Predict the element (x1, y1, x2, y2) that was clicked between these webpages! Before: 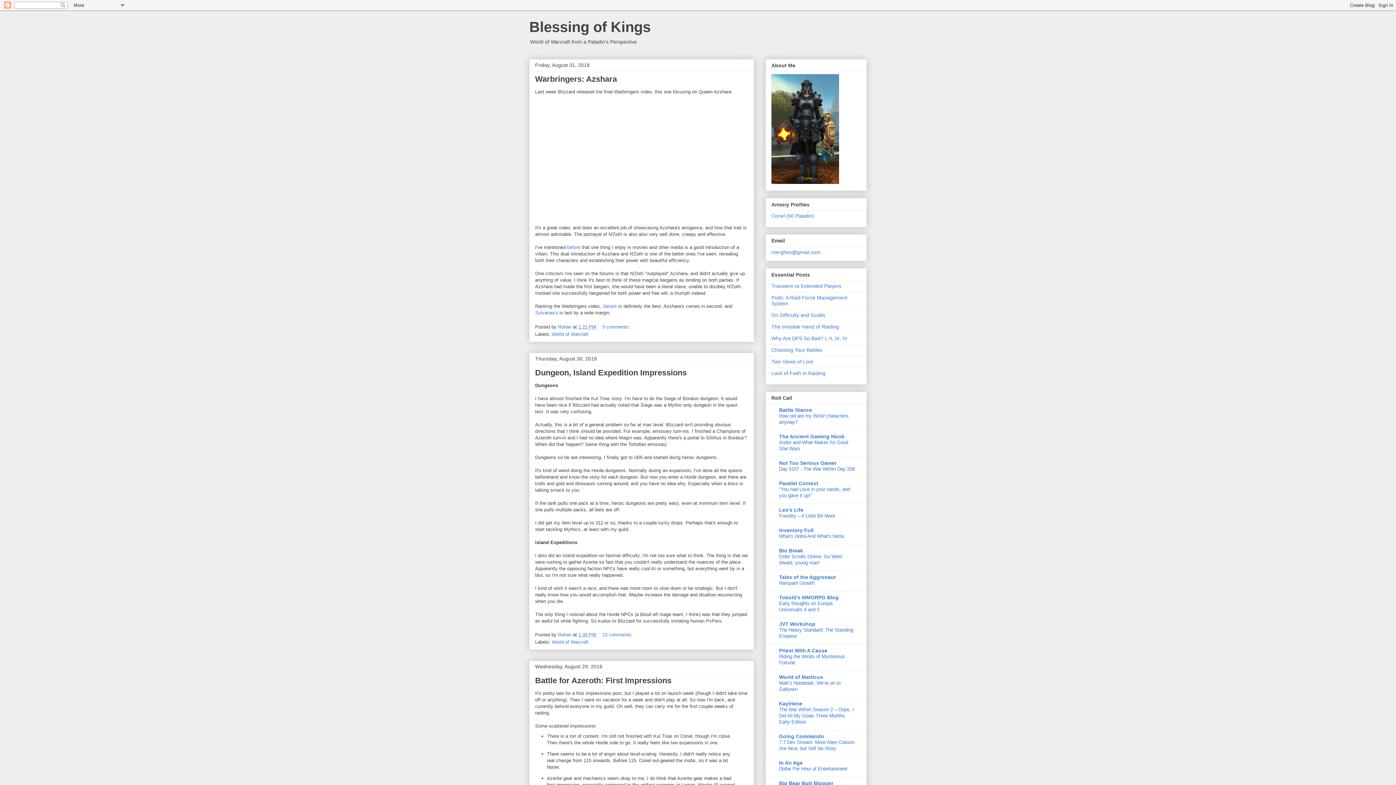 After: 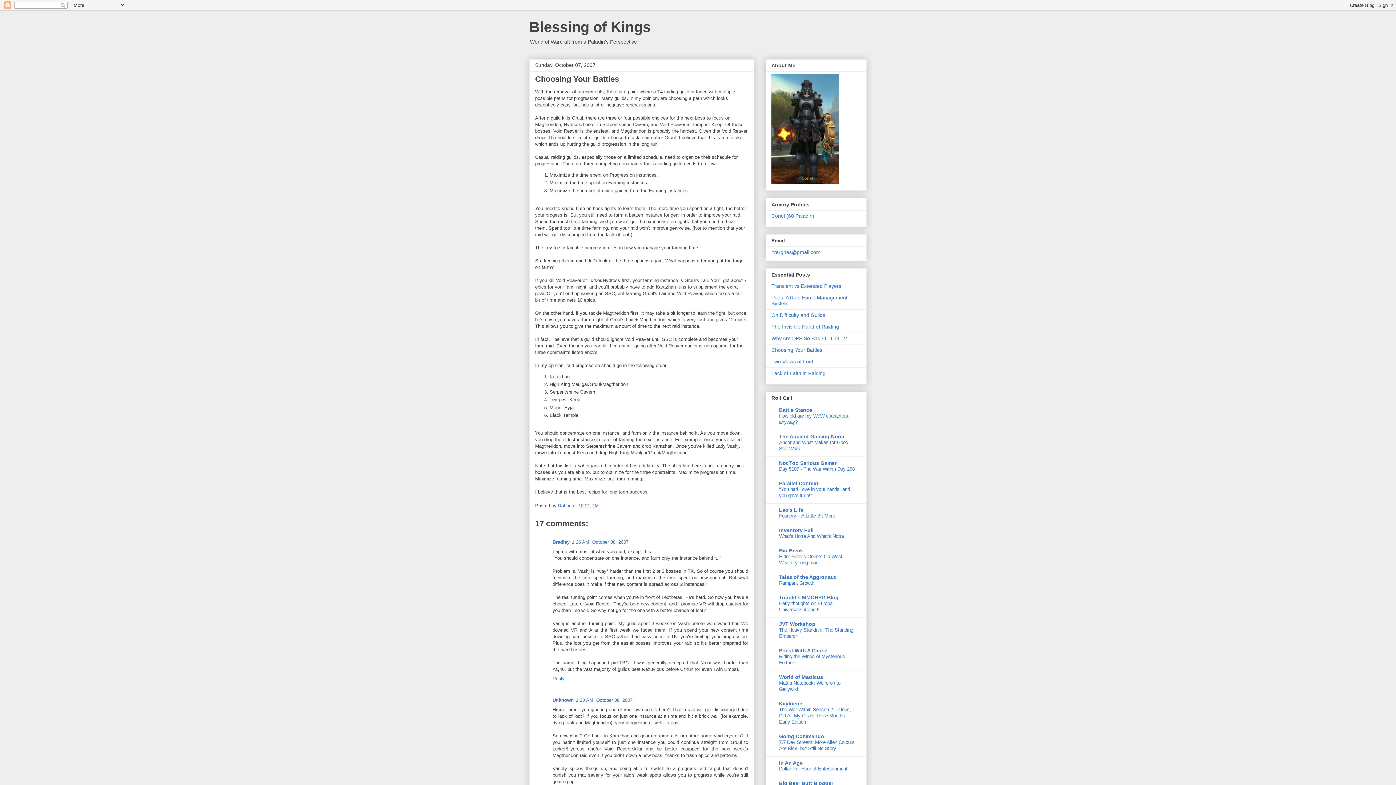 Action: bbox: (771, 347, 822, 352) label: Choosing Your Battles